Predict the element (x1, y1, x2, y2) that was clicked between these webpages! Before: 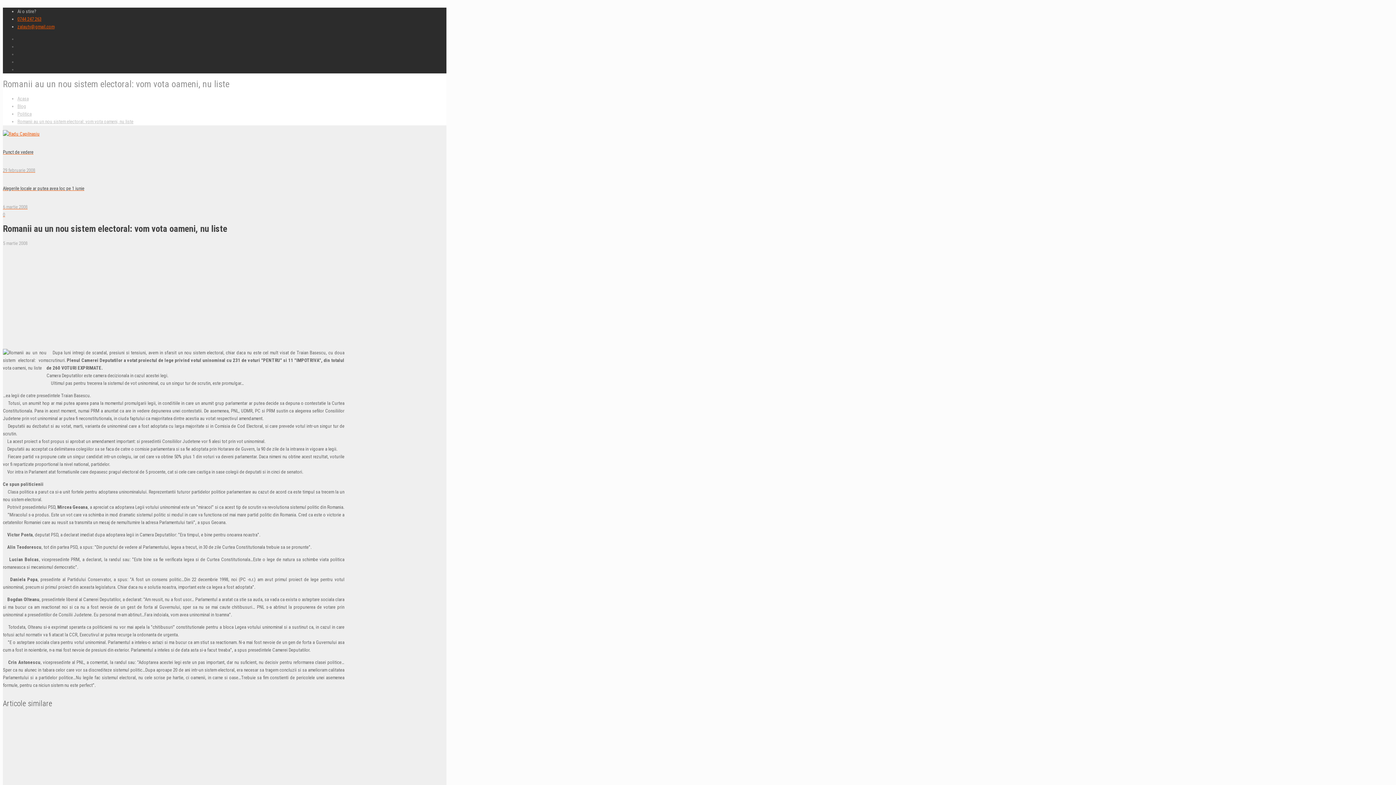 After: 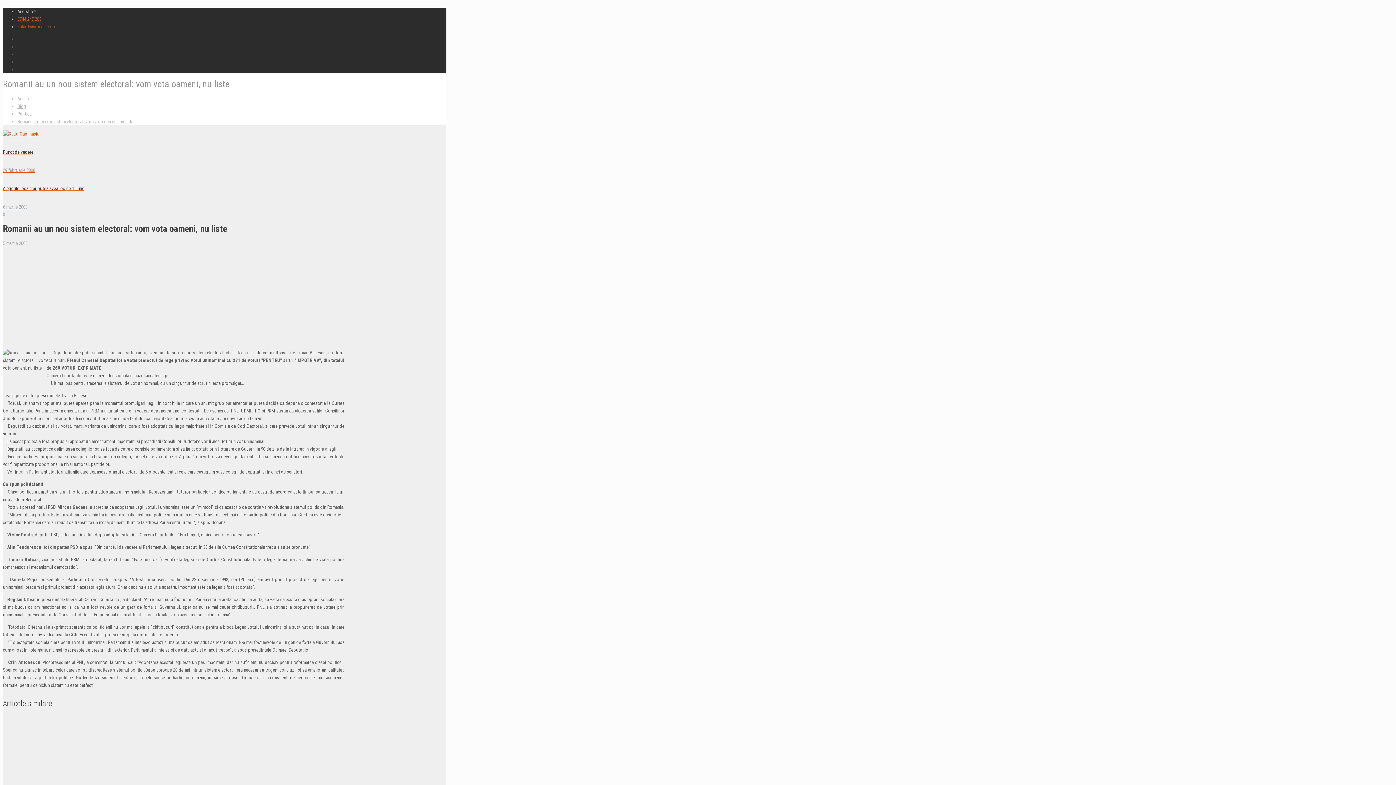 Action: label: zalautv@gmail.com bbox: (17, 24, 54, 29)